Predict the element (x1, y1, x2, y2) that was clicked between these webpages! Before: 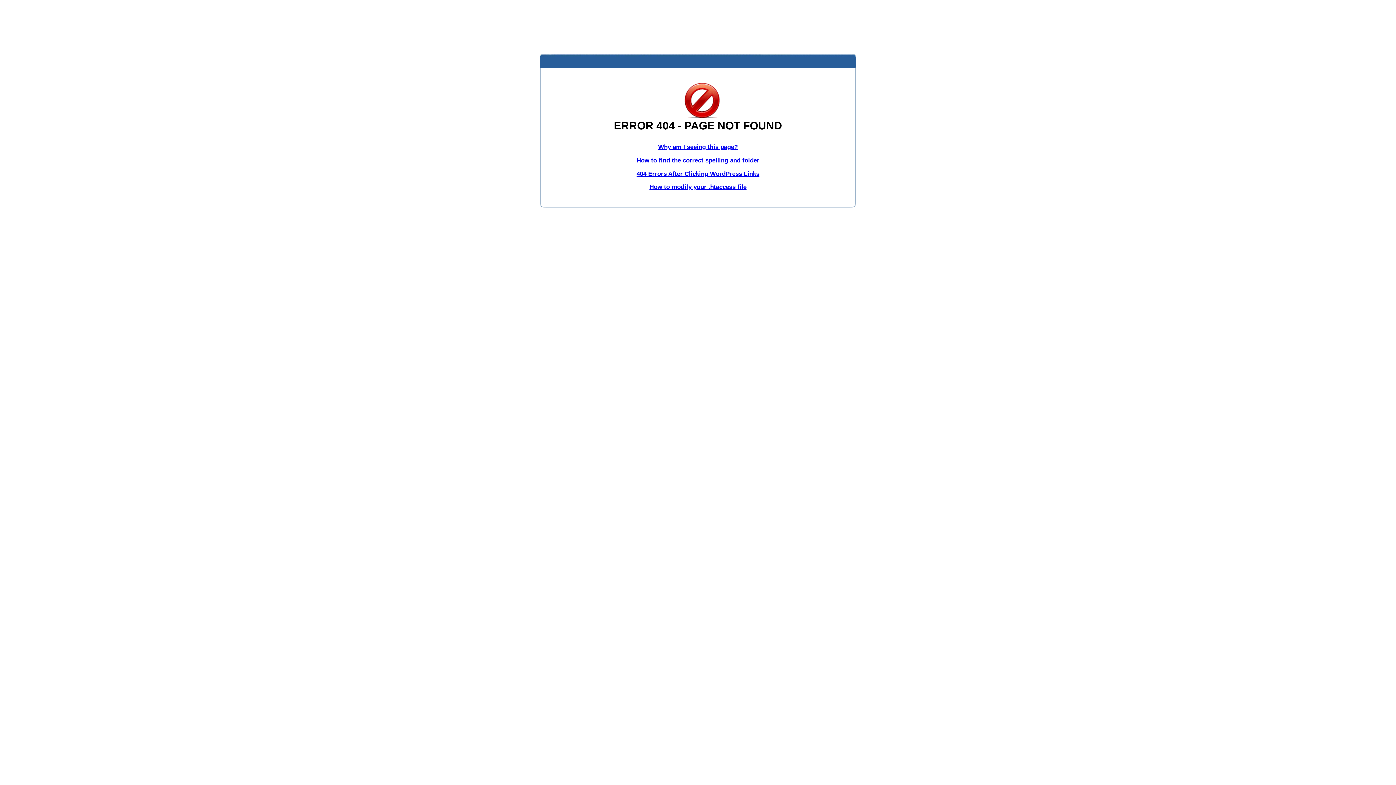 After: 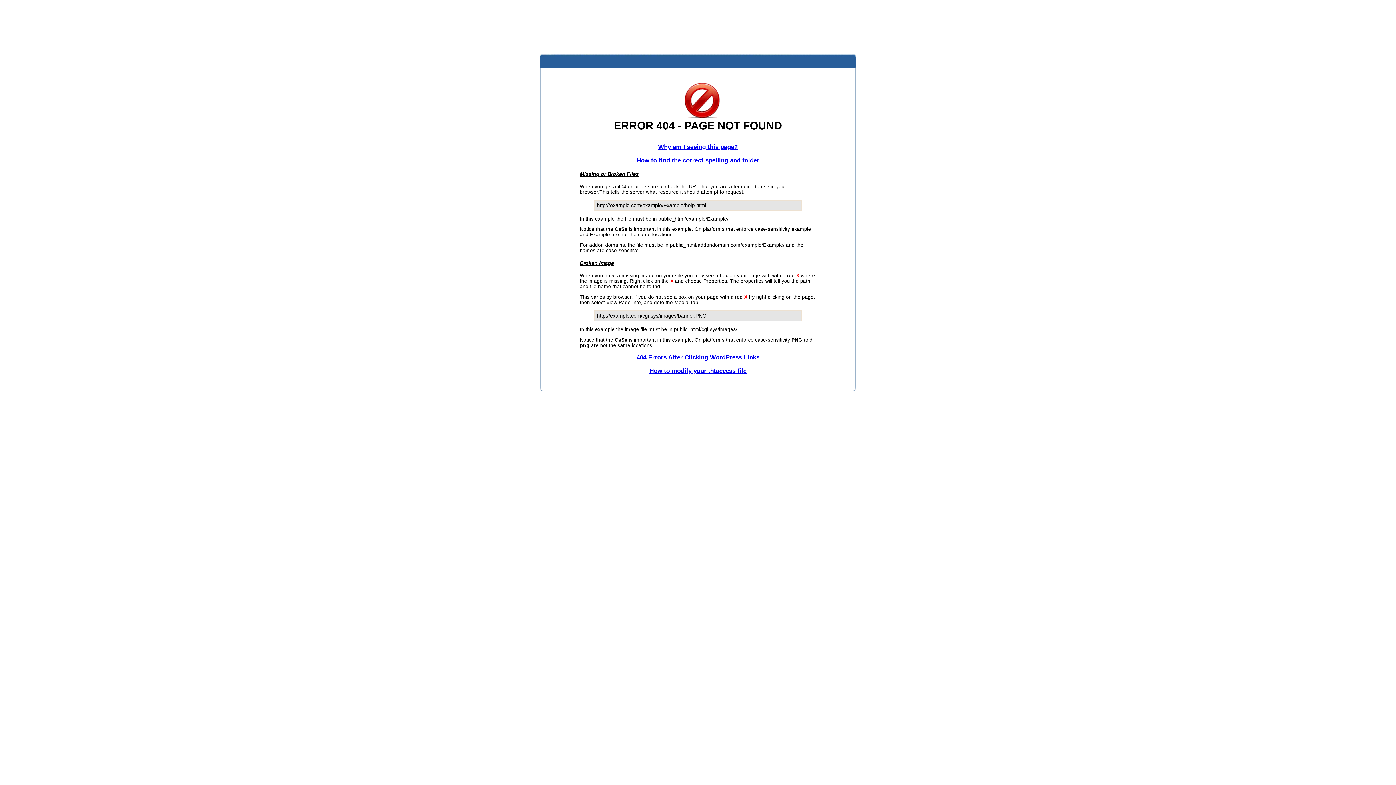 Action: label: How to find the correct spelling and folder bbox: (636, 156, 759, 163)